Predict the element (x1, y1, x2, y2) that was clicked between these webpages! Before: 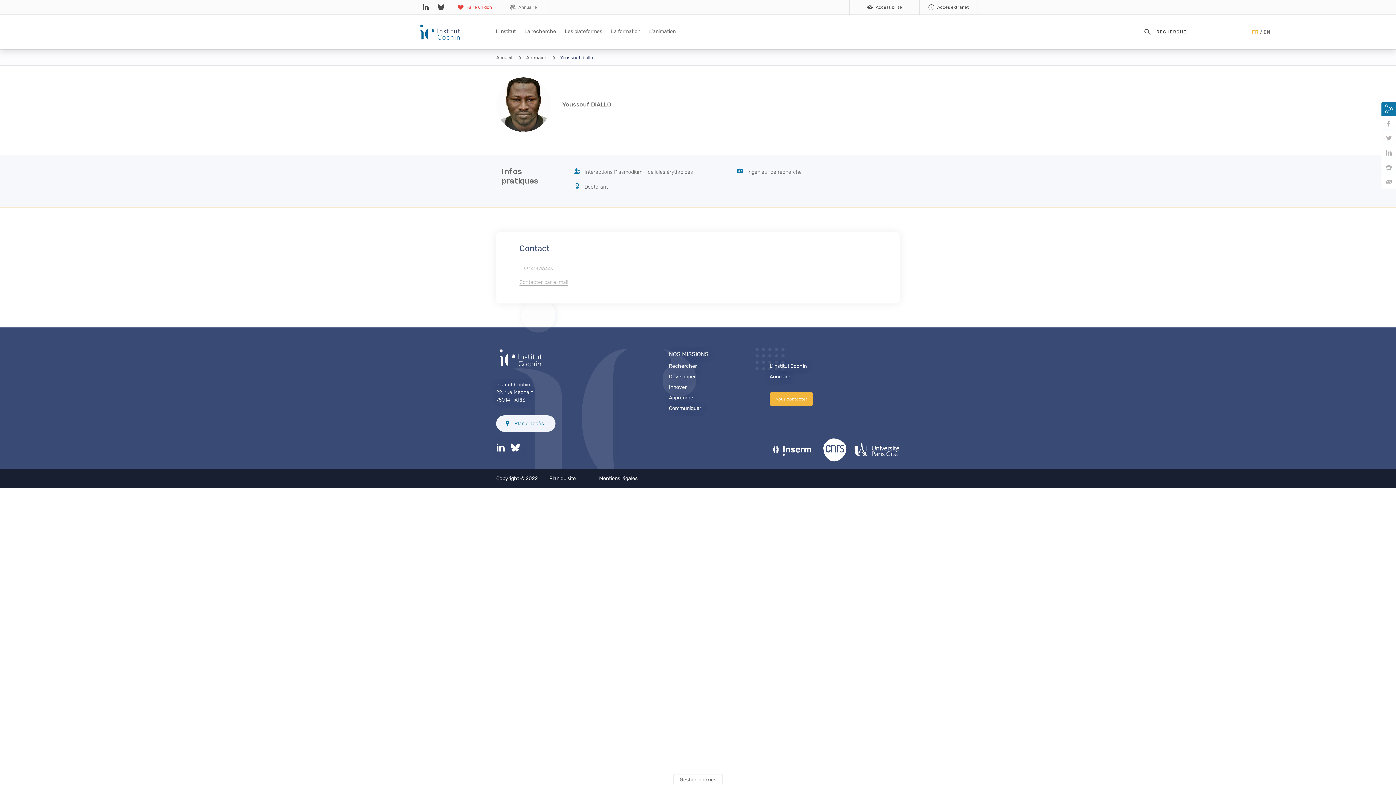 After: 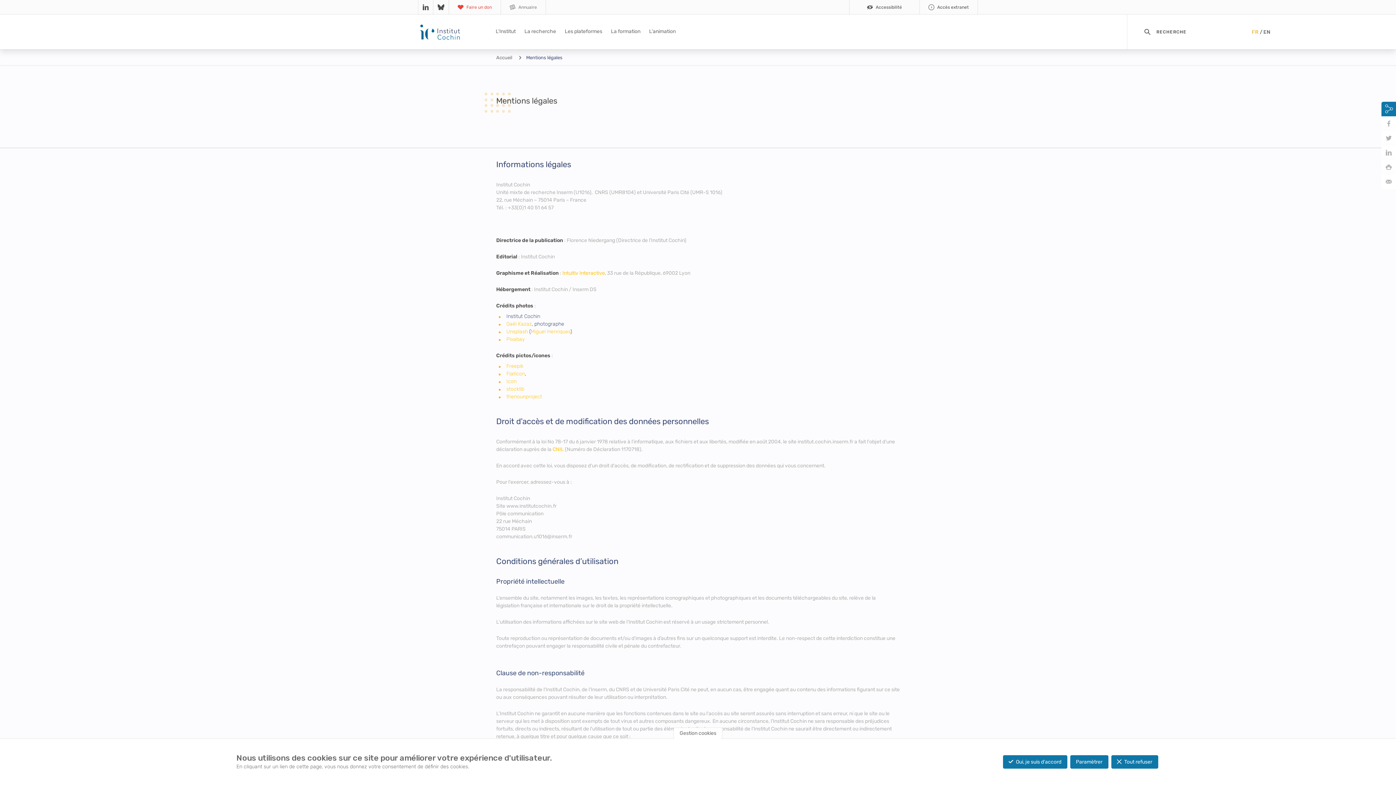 Action: bbox: (599, 475, 637, 481) label: Mentions légales